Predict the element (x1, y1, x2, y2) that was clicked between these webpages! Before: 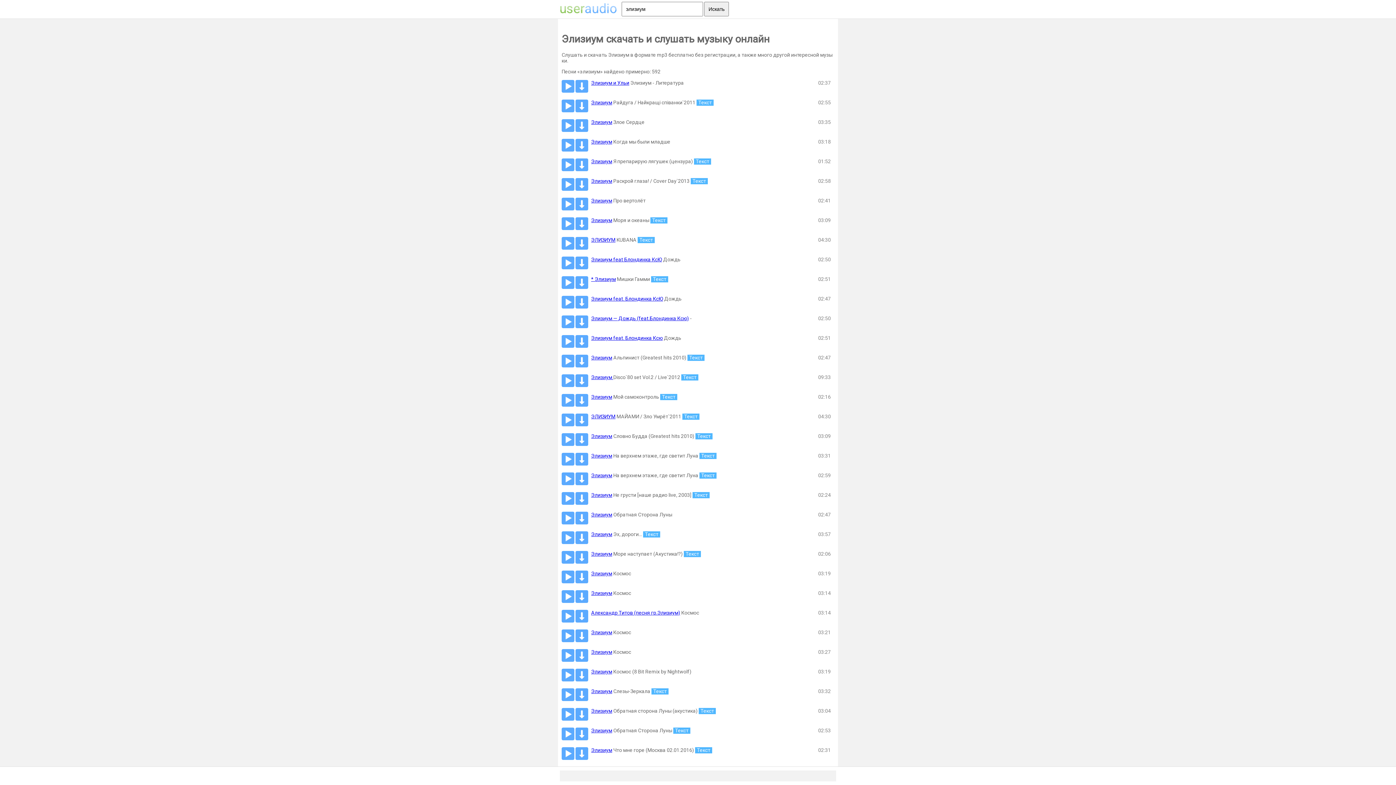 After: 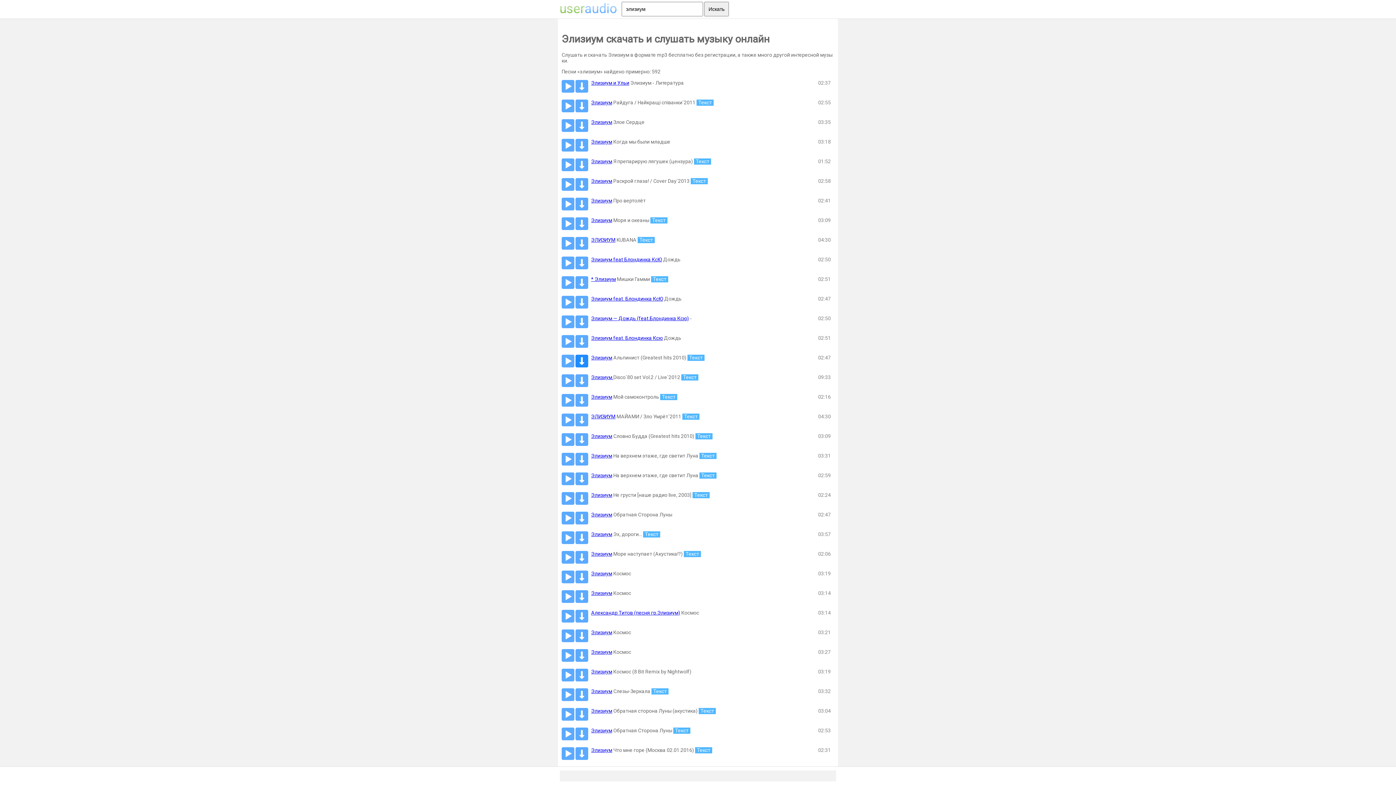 Action: bbox: (575, 354, 588, 369)